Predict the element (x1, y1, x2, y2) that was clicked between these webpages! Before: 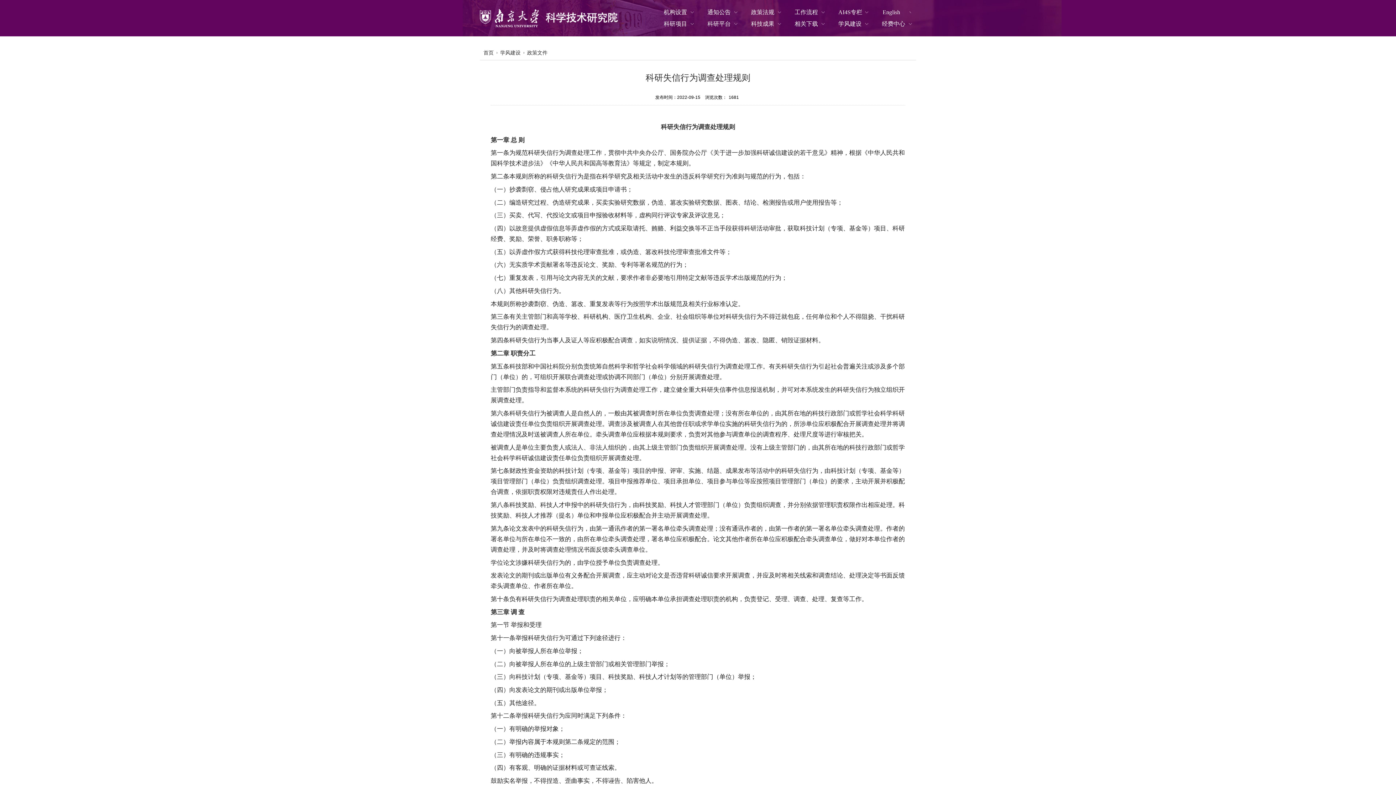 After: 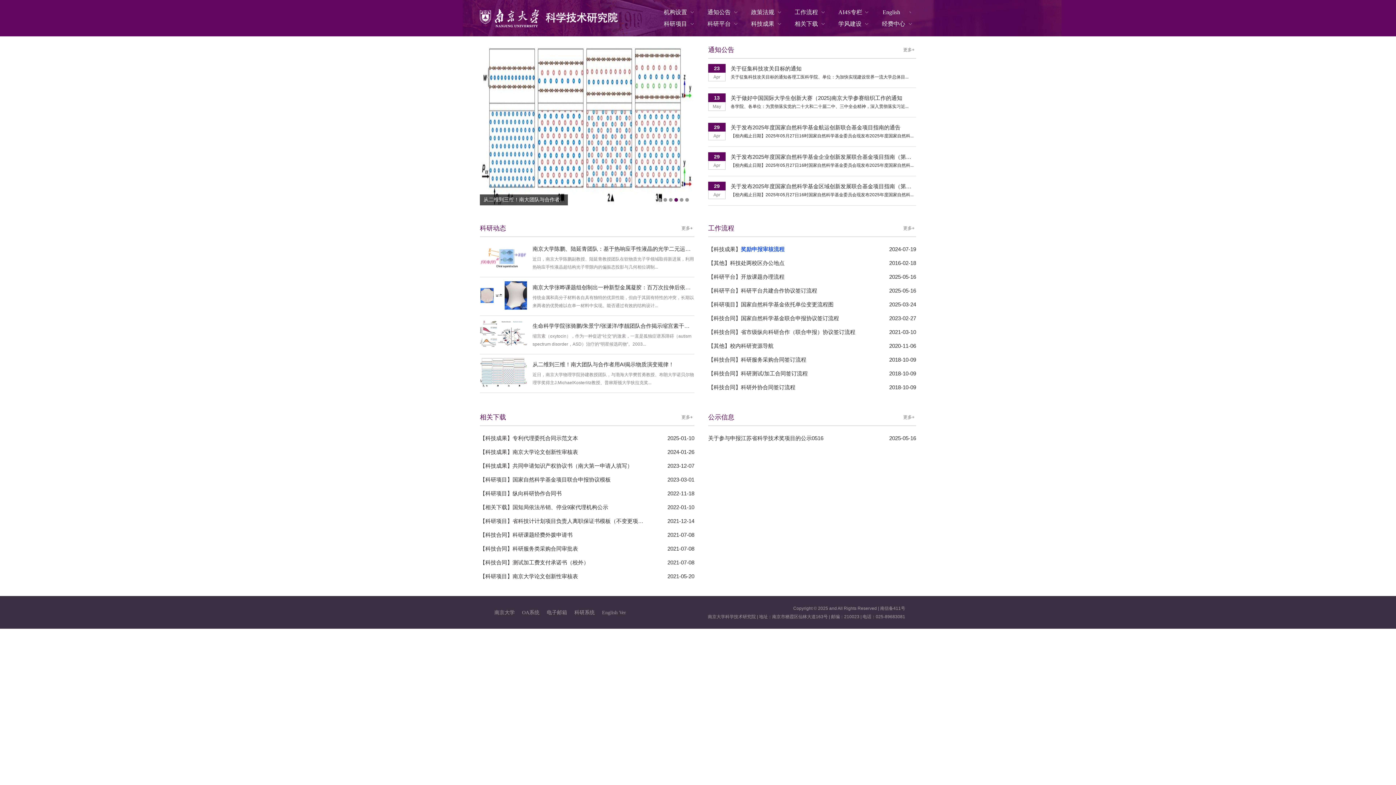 Action: bbox: (483, 49, 493, 55) label: 首页